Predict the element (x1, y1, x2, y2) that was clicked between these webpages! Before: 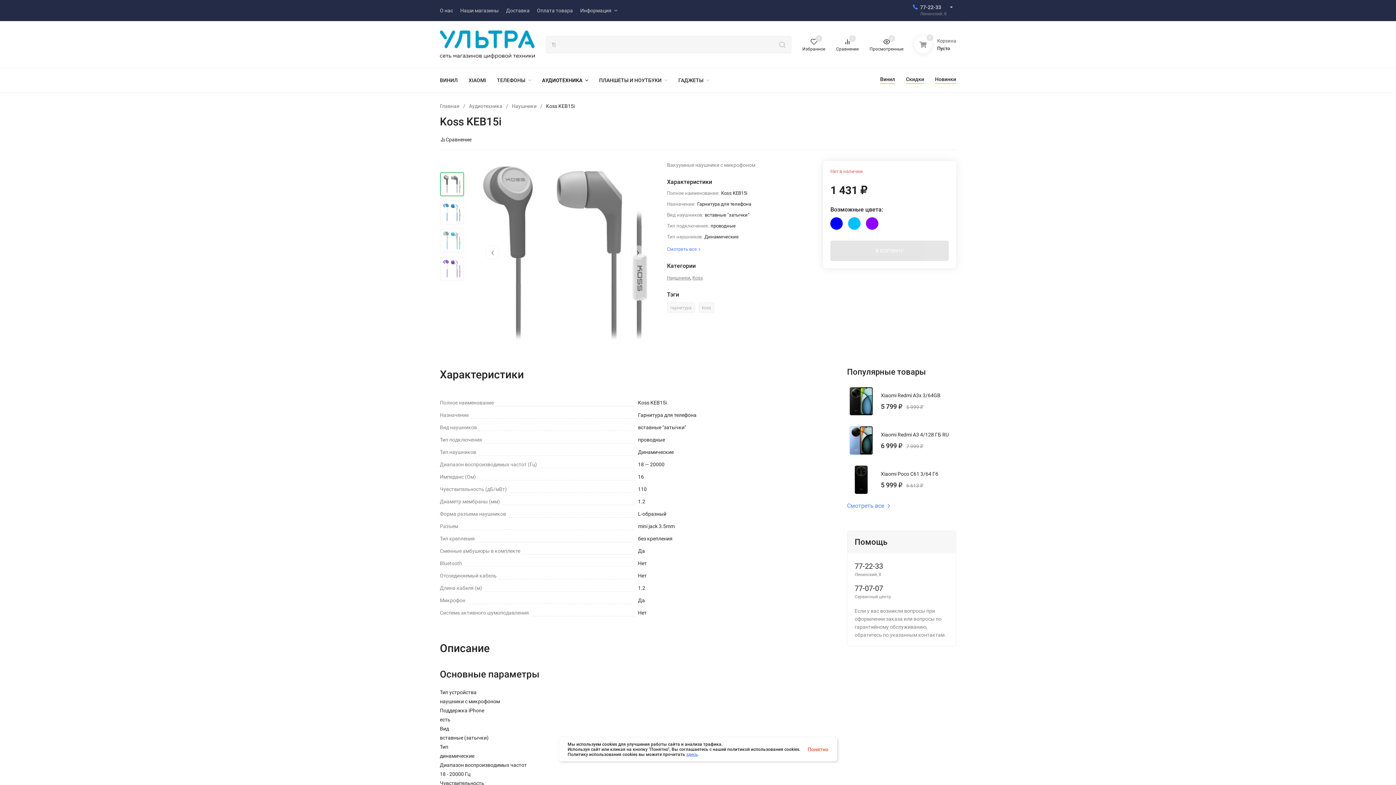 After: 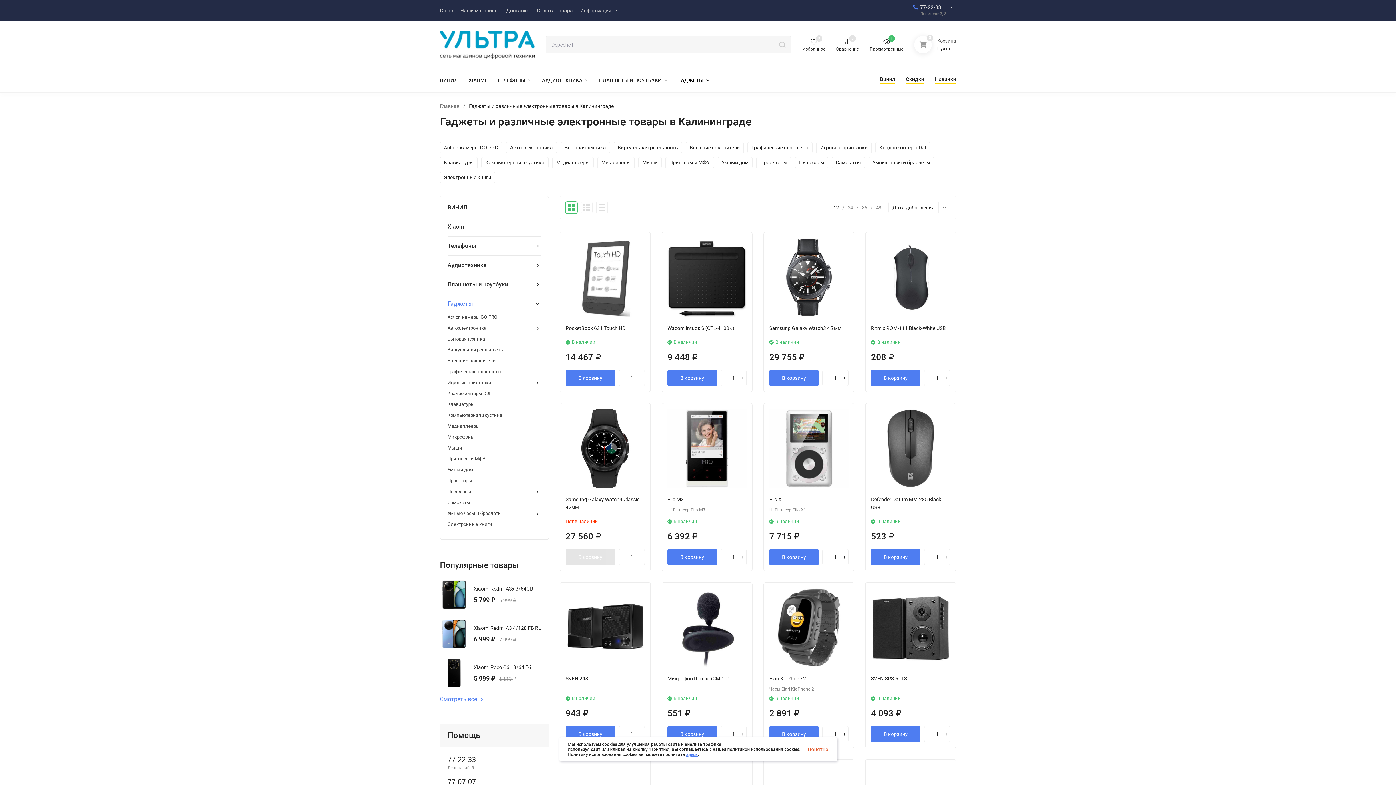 Action: label: ГАДЖЕТЫ bbox: (678, 77, 709, 82)